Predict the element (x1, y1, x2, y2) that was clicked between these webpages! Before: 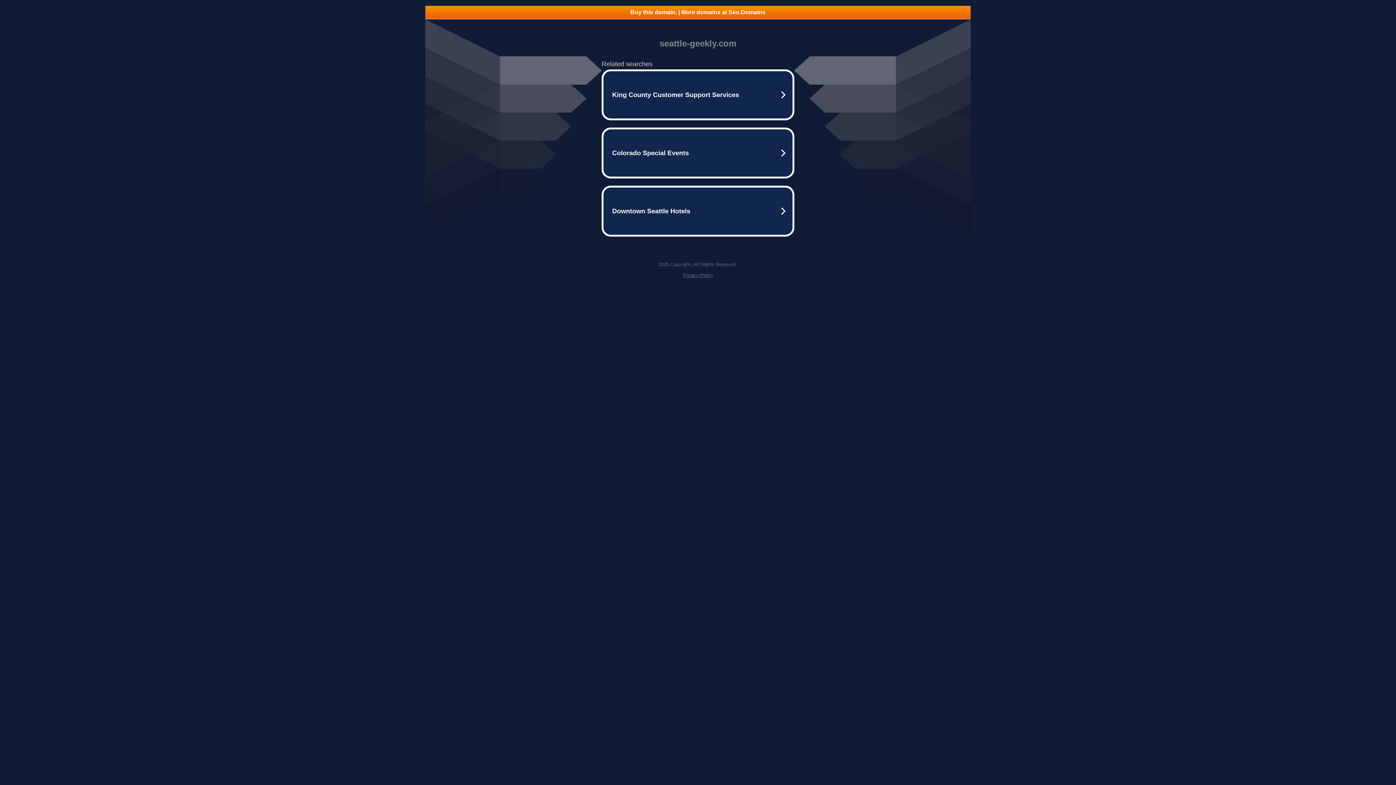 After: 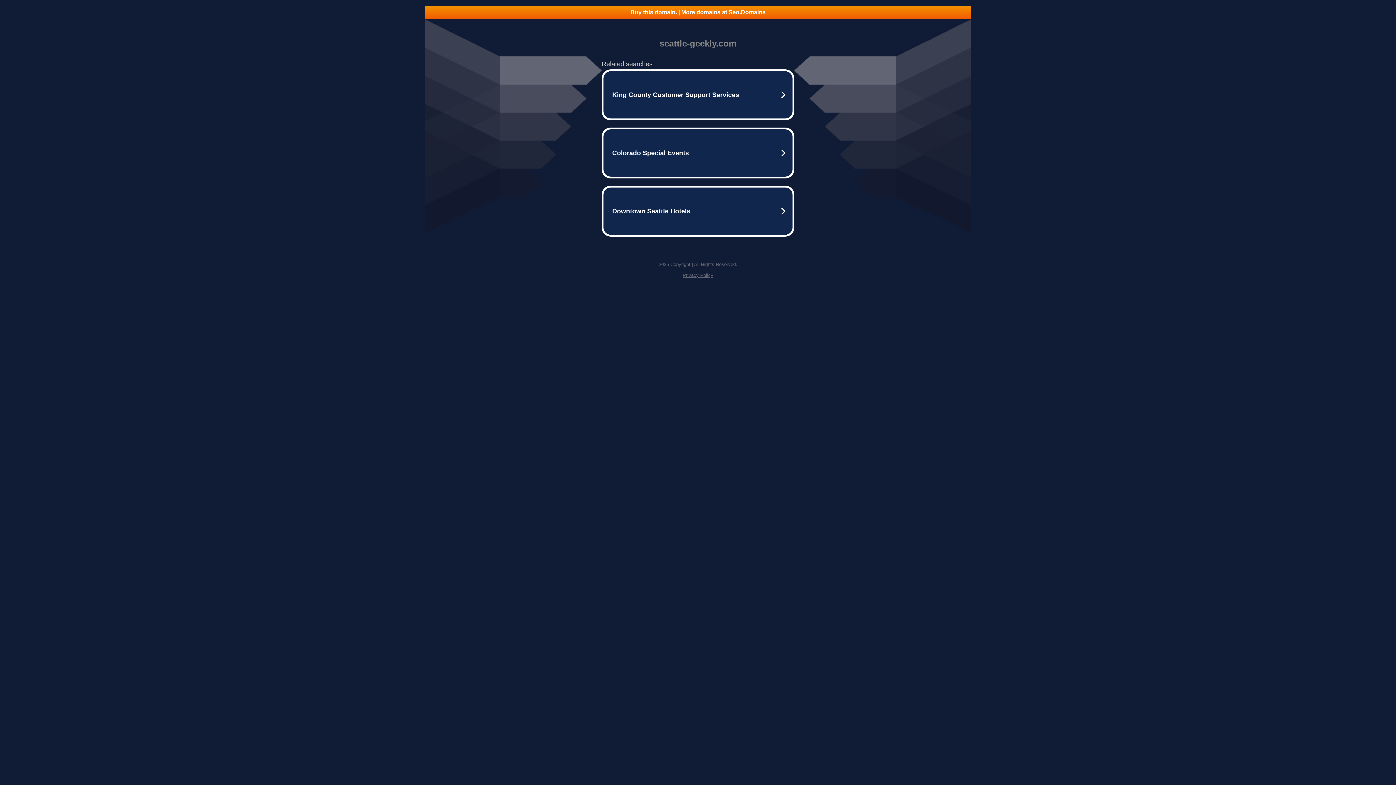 Action: bbox: (425, 5, 970, 18) label: Buy this domain. | More domains at Seo.Domains